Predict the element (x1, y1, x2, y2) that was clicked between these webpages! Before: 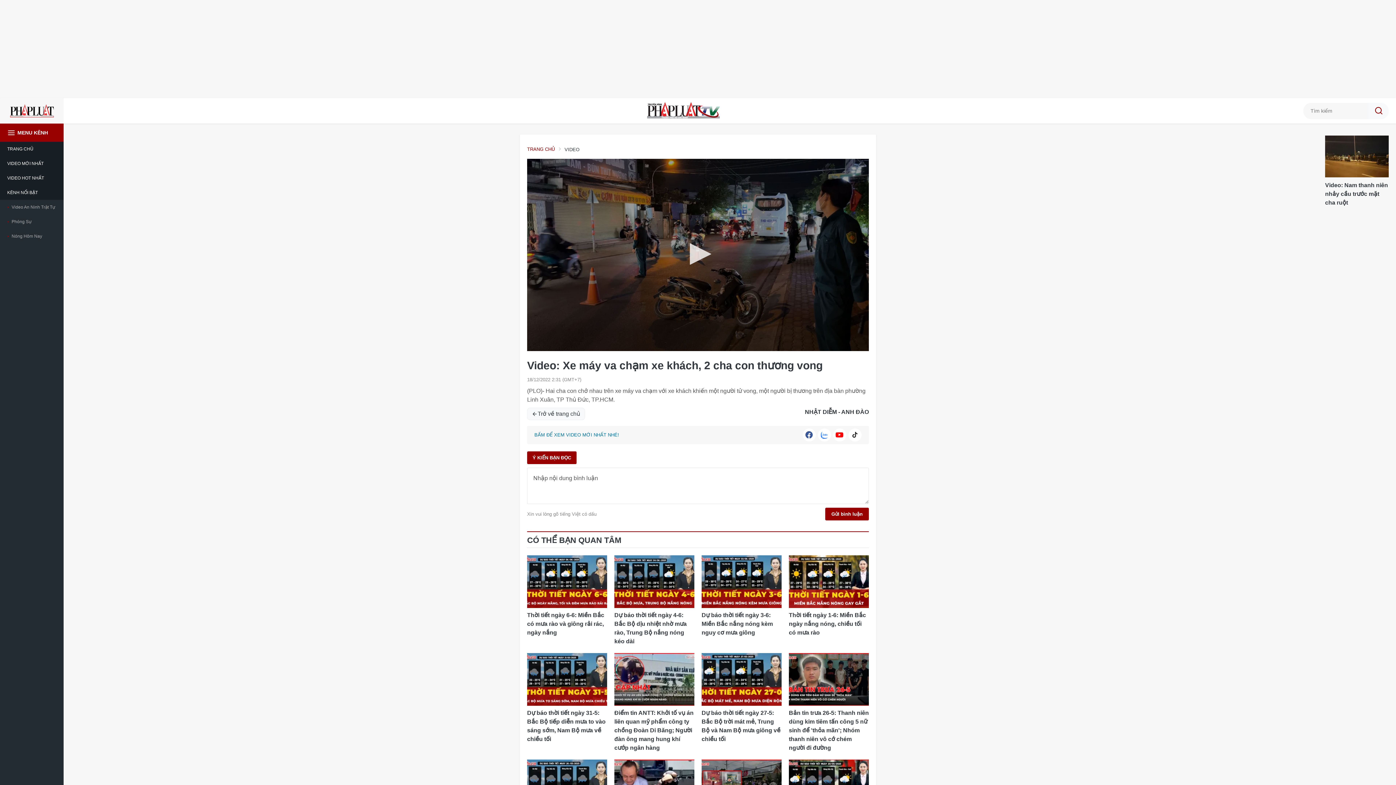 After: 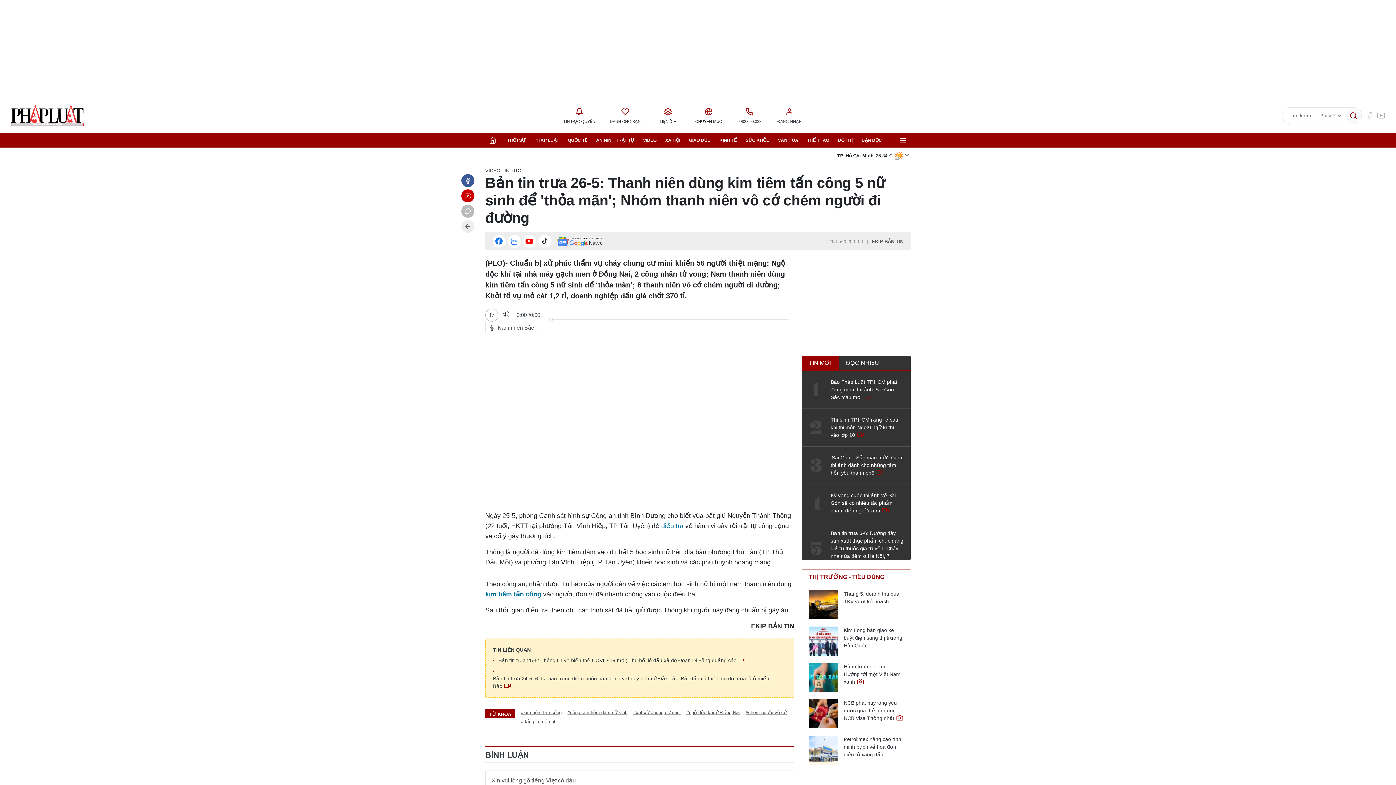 Action: label: Bản tin trưa 26-5: Thanh niên dùng kim tiêm tấn công 5 nữ sinh để 'thỏa mãn'; Nhóm thanh niên vô cớ chém người đi đường bbox: (789, 709, 869, 752)